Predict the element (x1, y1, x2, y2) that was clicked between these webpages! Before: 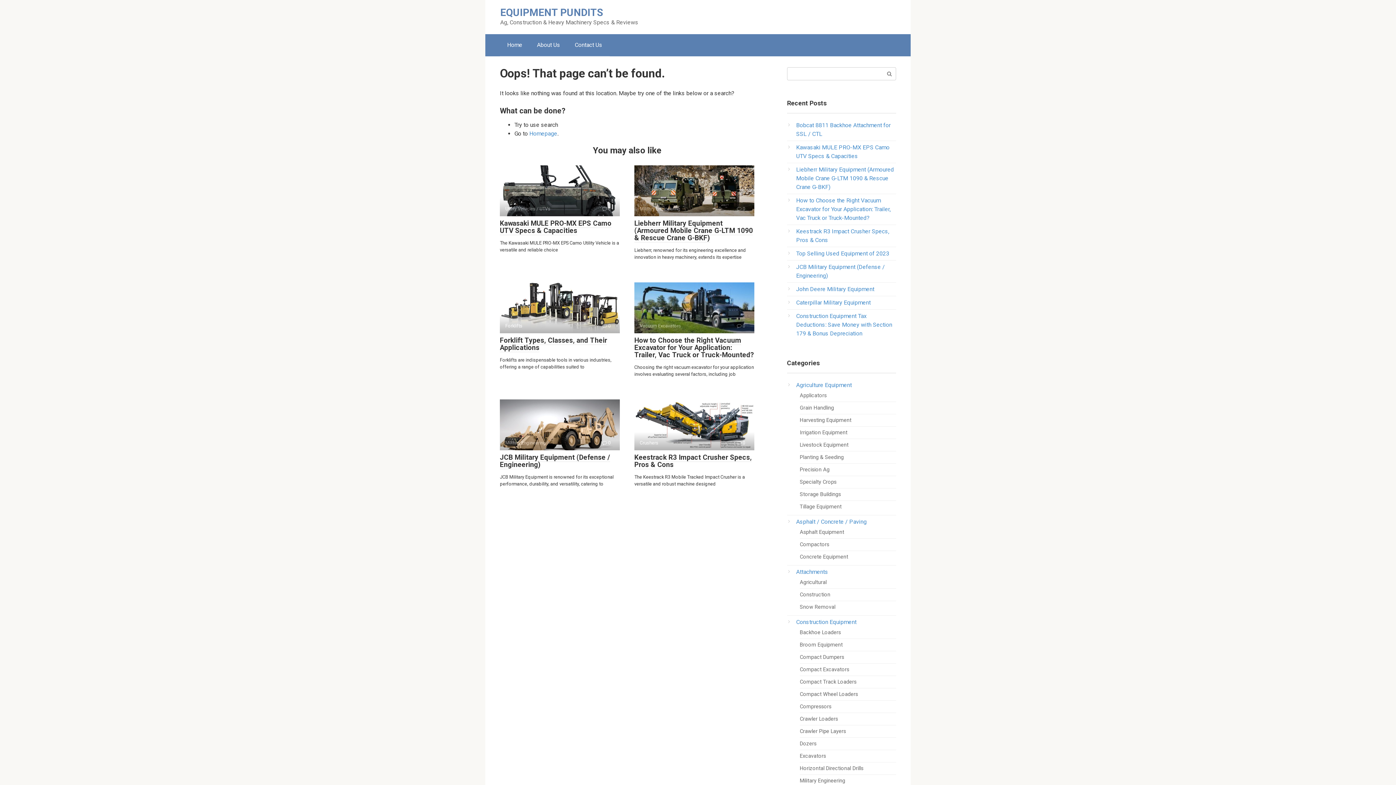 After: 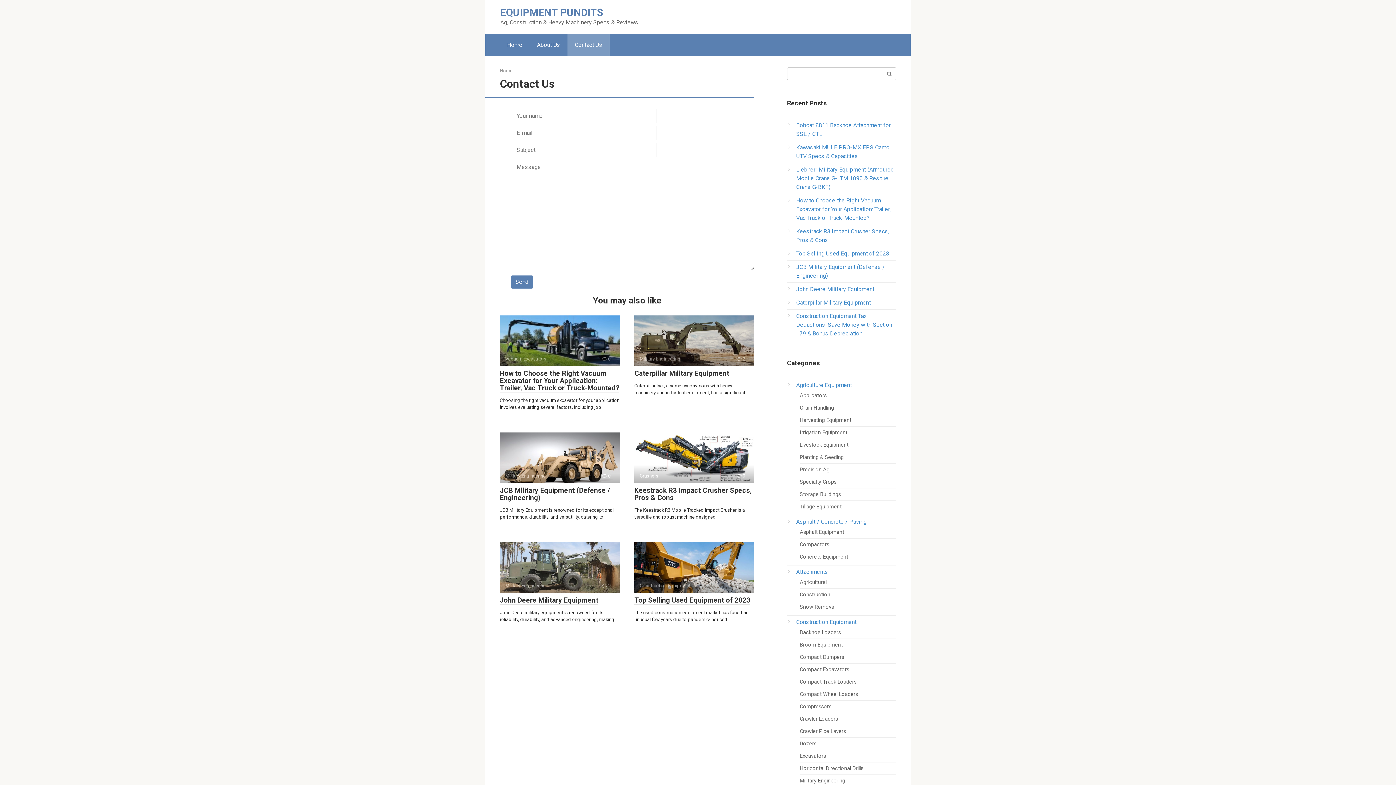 Action: label: Contact Us bbox: (567, 34, 609, 56)